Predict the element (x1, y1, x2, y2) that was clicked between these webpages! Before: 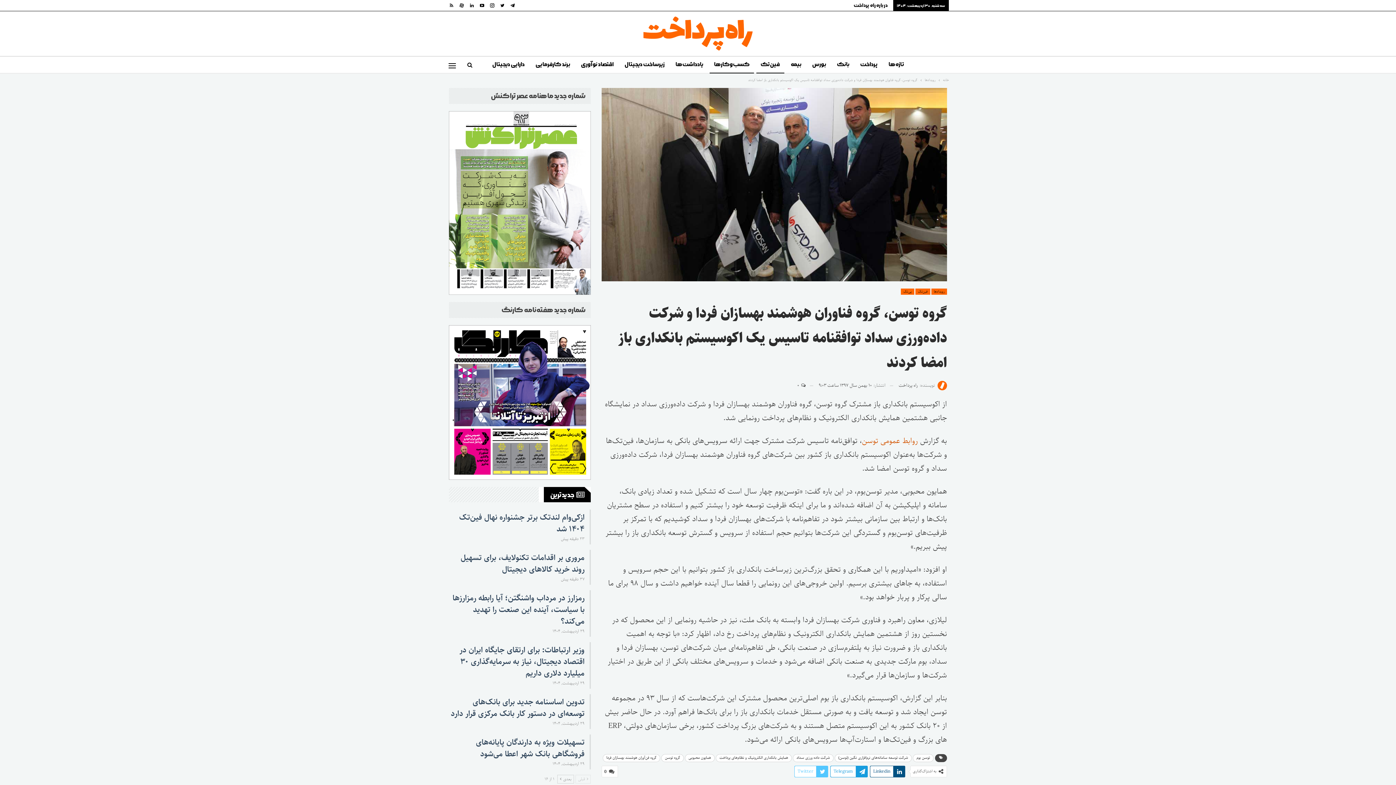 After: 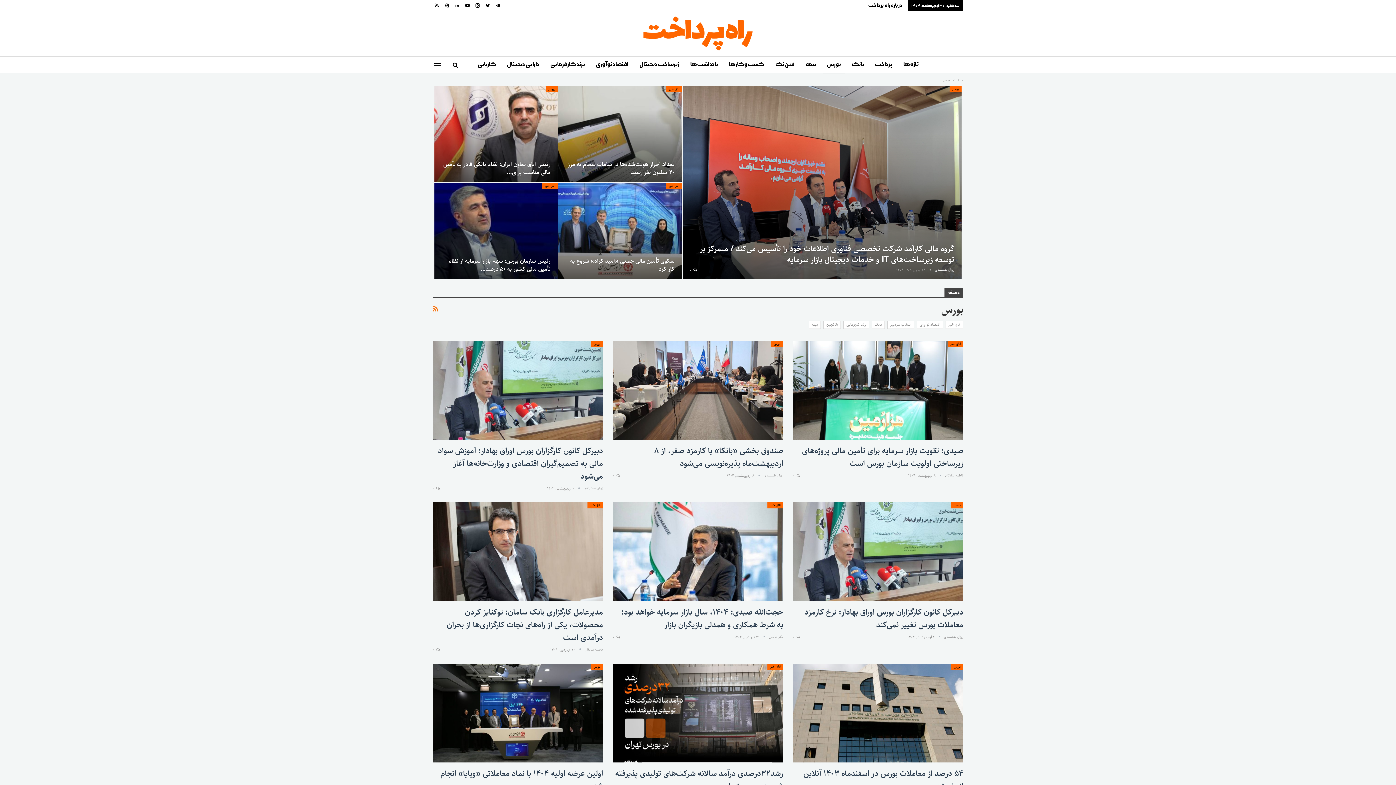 Action: label: بورس bbox: (808, 56, 830, 73)